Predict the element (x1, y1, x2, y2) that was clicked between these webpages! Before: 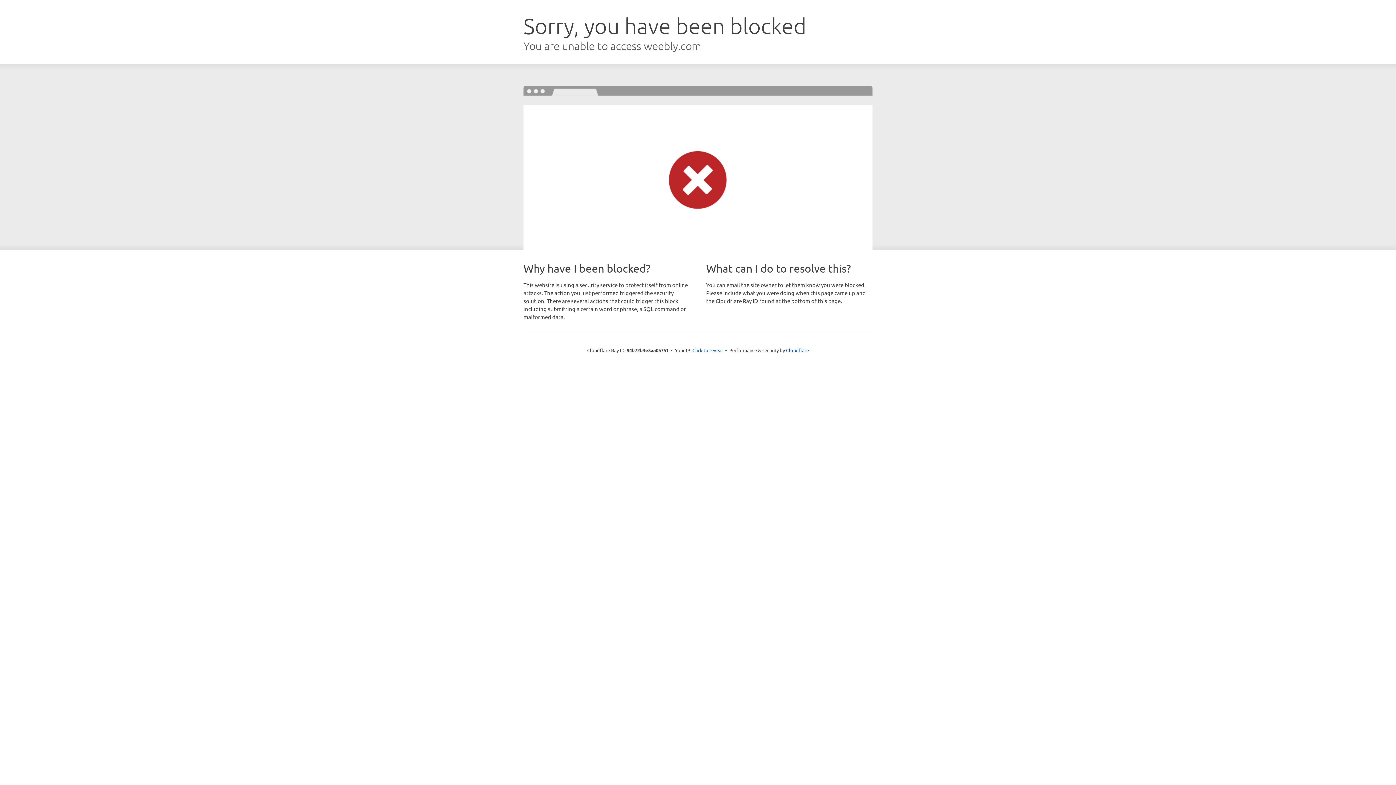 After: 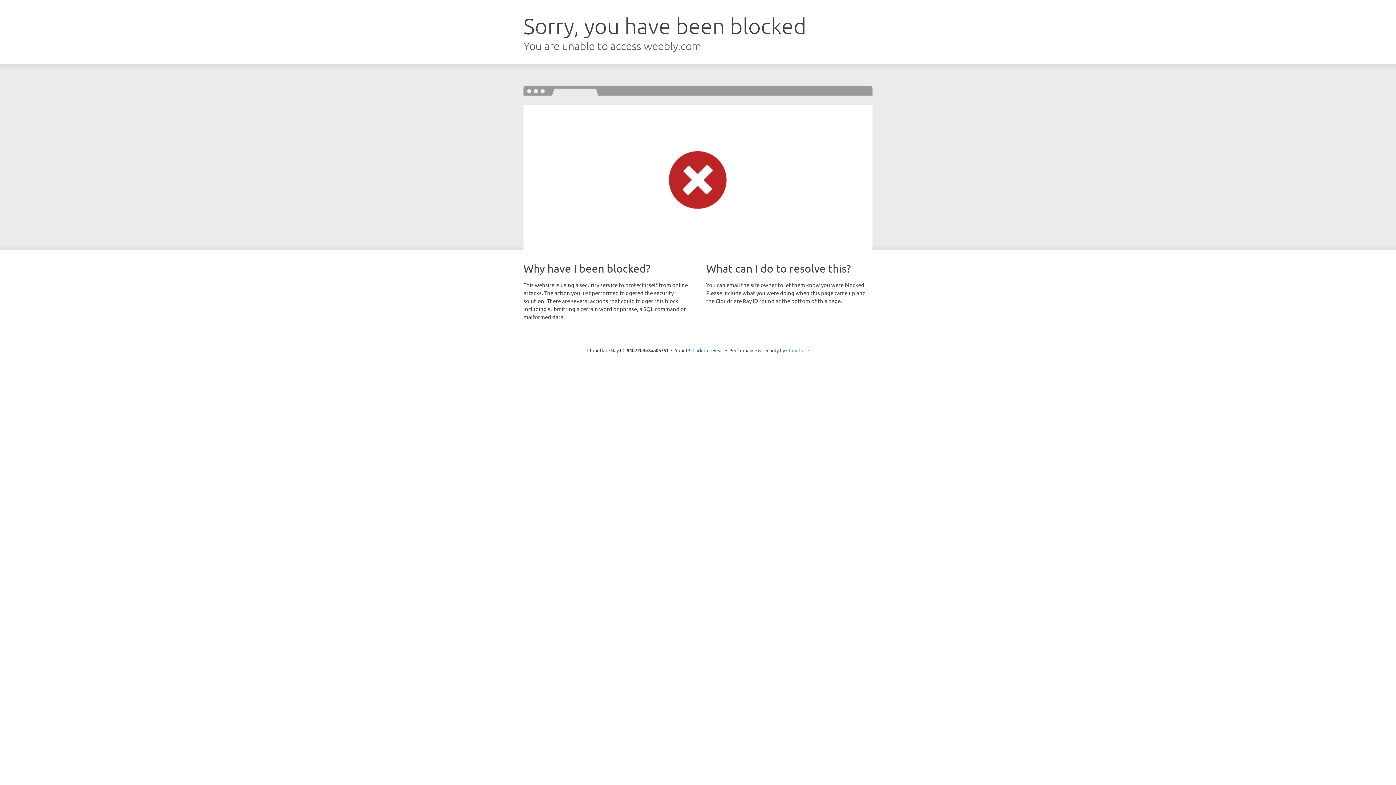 Action: label: Cloudflare bbox: (786, 347, 809, 353)